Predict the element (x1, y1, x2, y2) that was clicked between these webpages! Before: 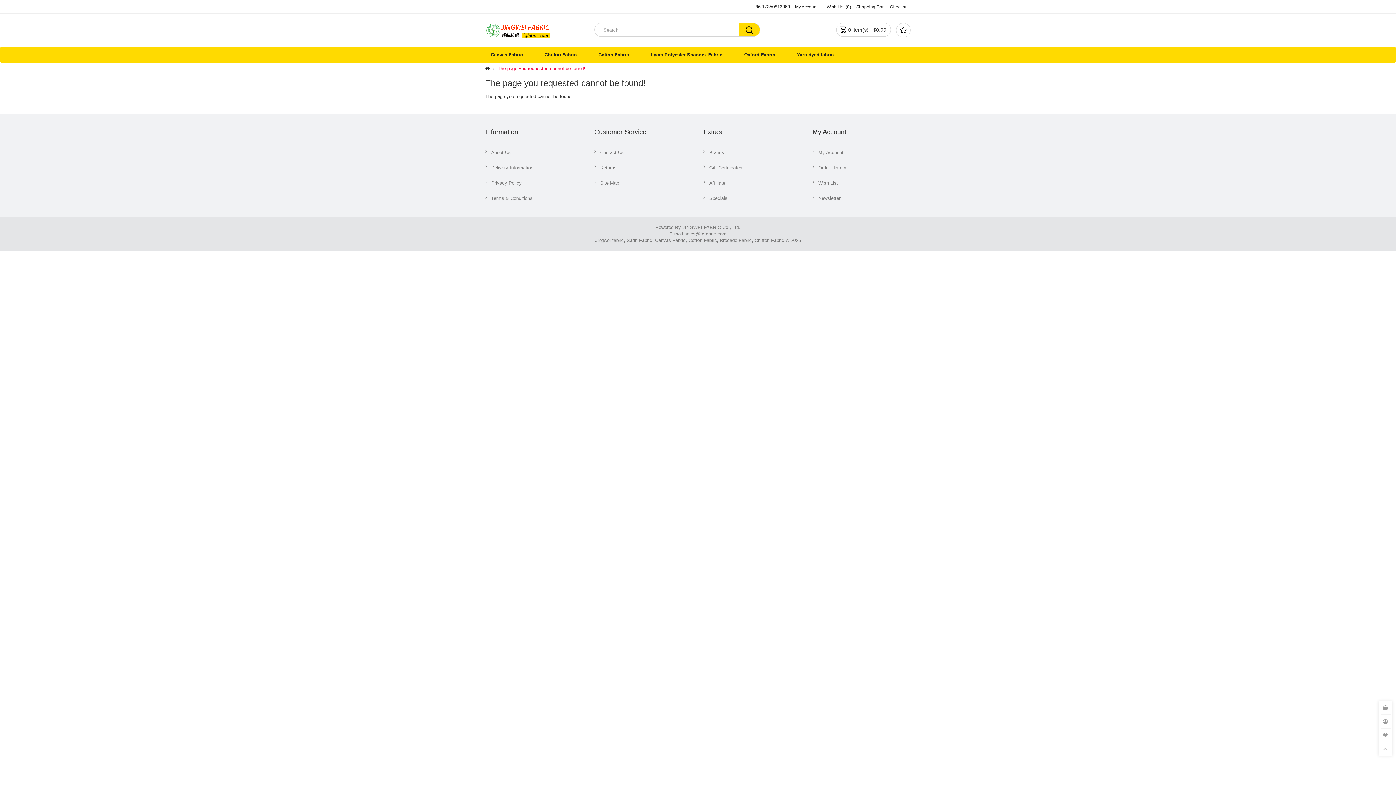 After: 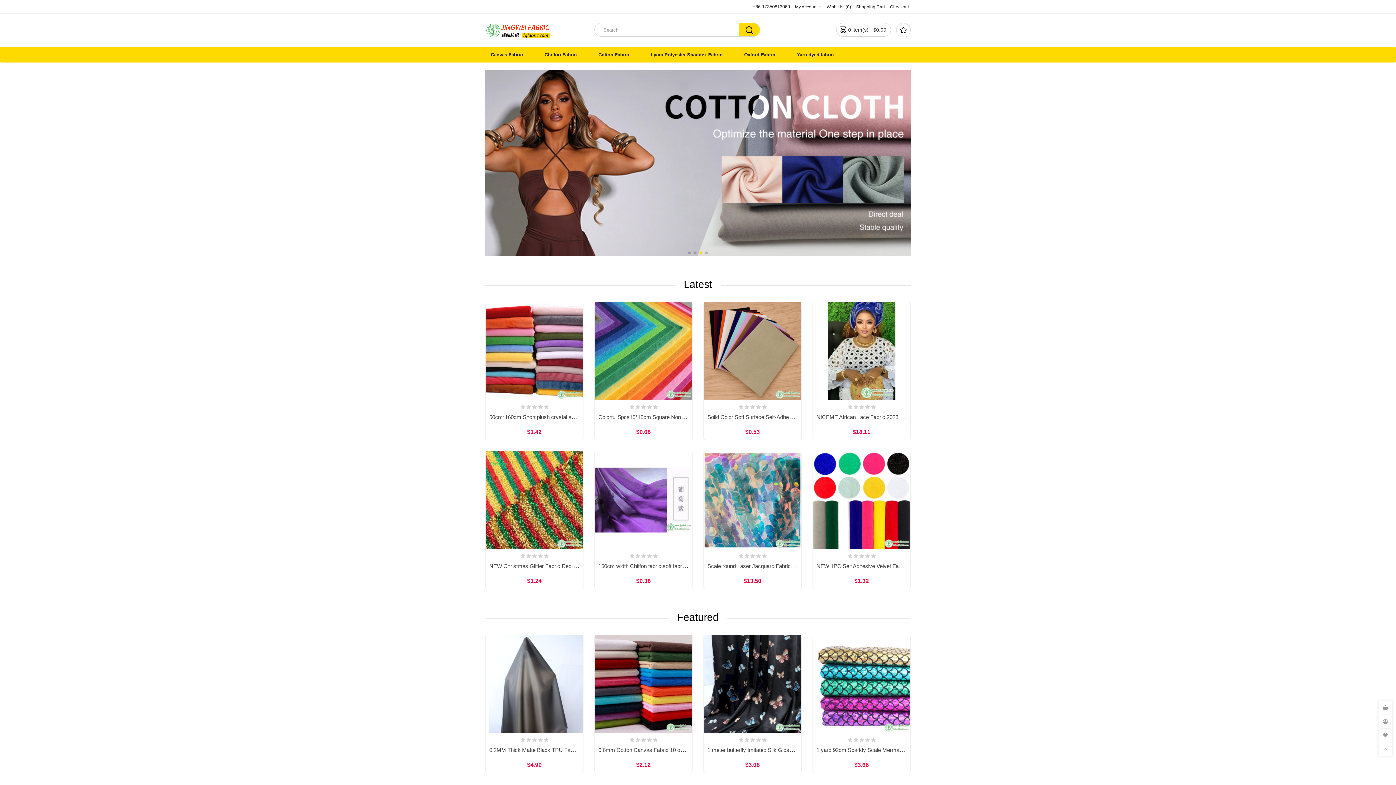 Action: bbox: (485, 27, 552, 32)